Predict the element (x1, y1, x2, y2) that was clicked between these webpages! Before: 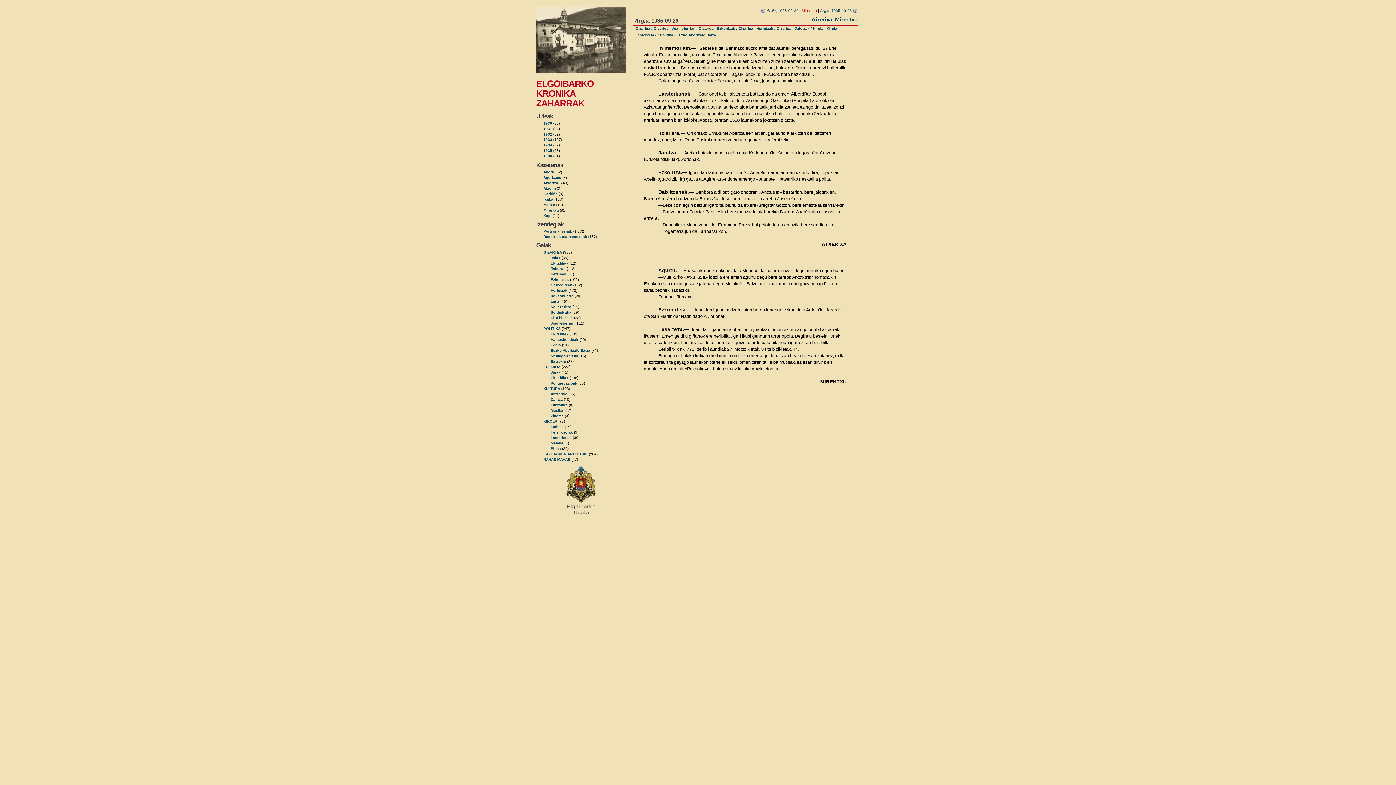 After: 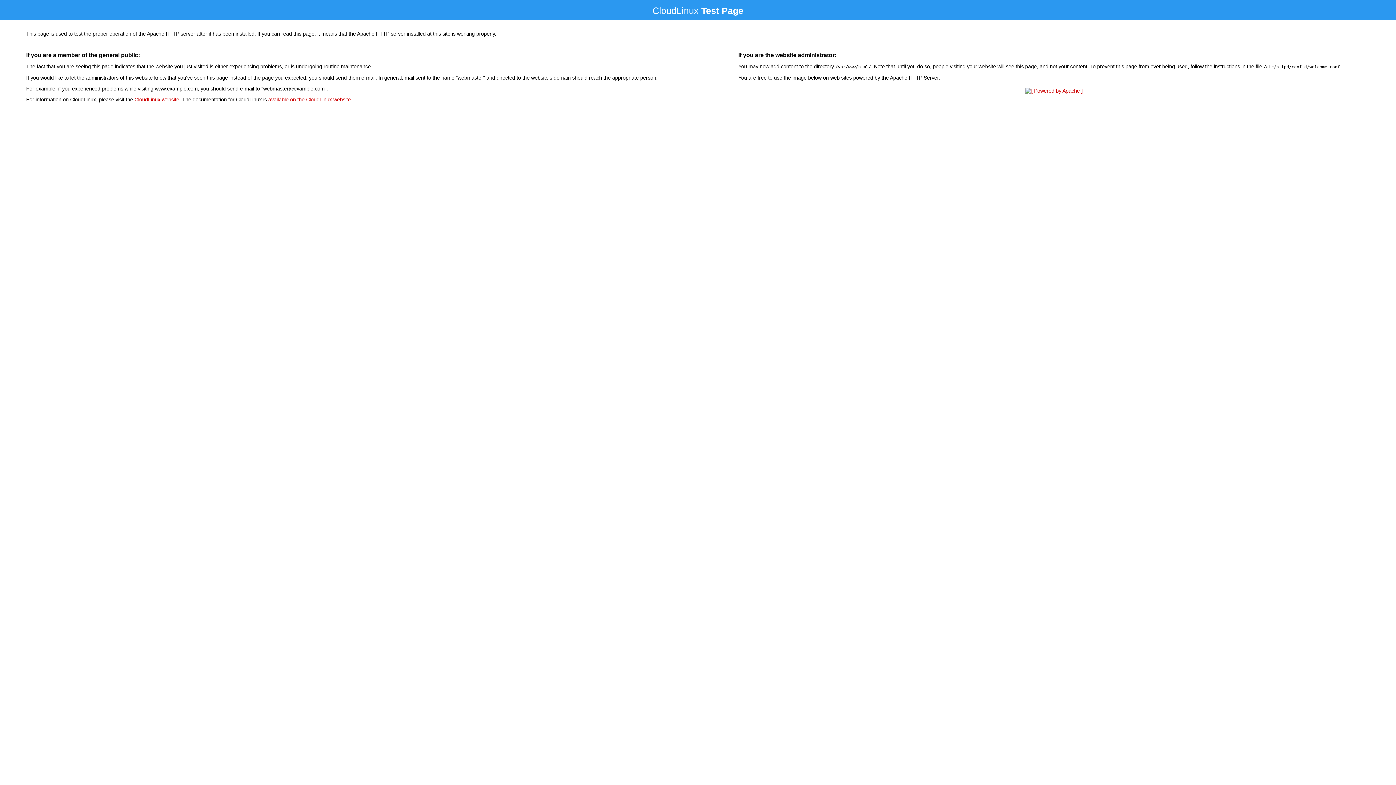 Action: bbox: (565, 512, 596, 517)